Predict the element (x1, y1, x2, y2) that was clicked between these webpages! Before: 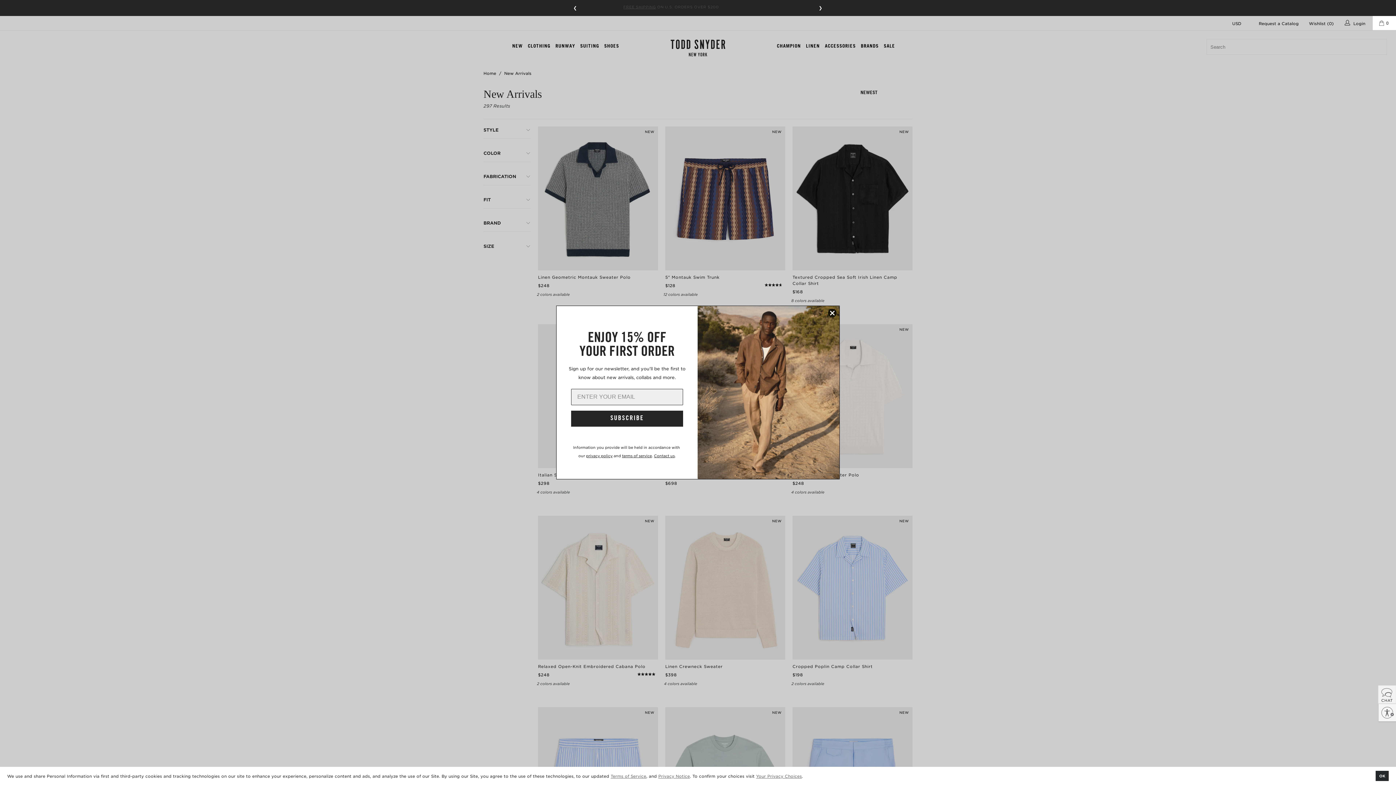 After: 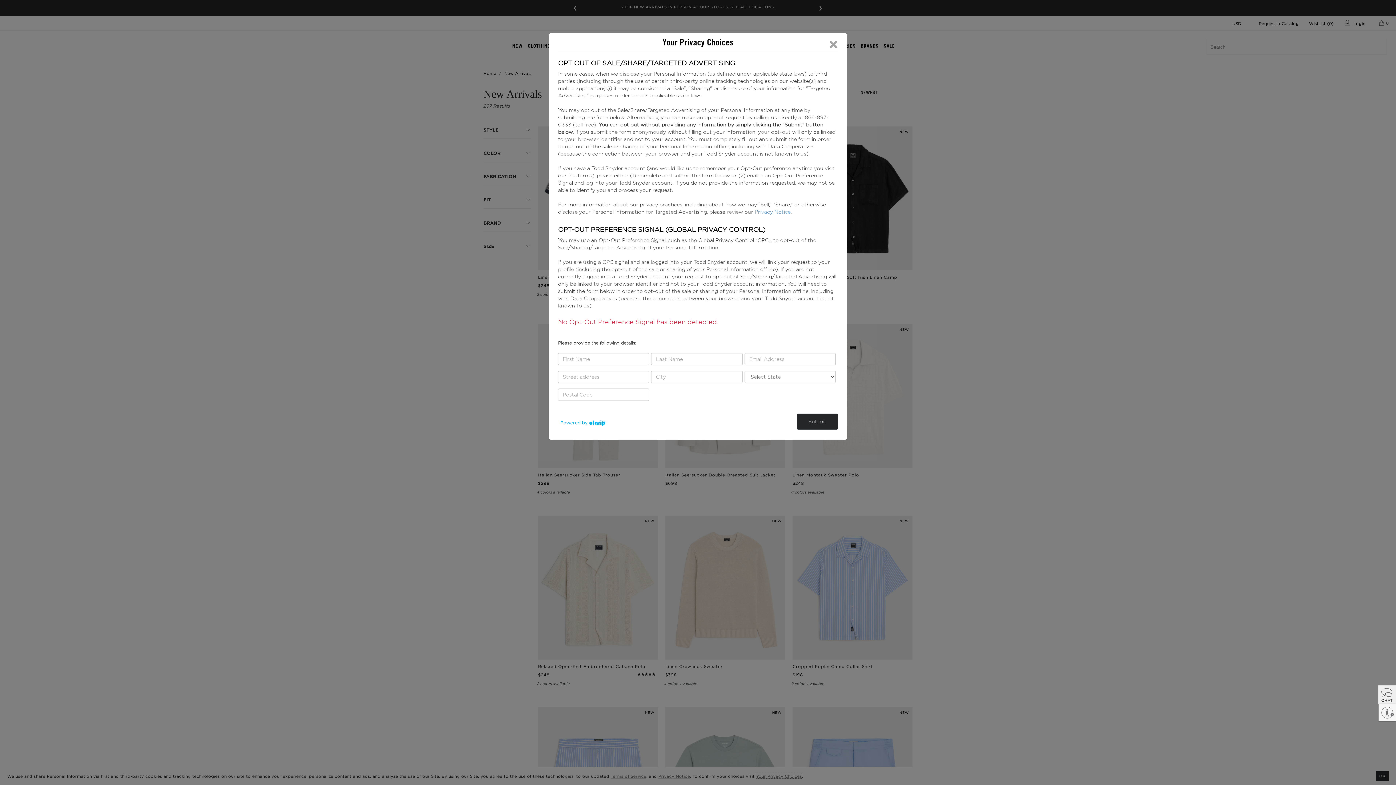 Action: label: Your Privacy Choices bbox: (756, 773, 802, 778)